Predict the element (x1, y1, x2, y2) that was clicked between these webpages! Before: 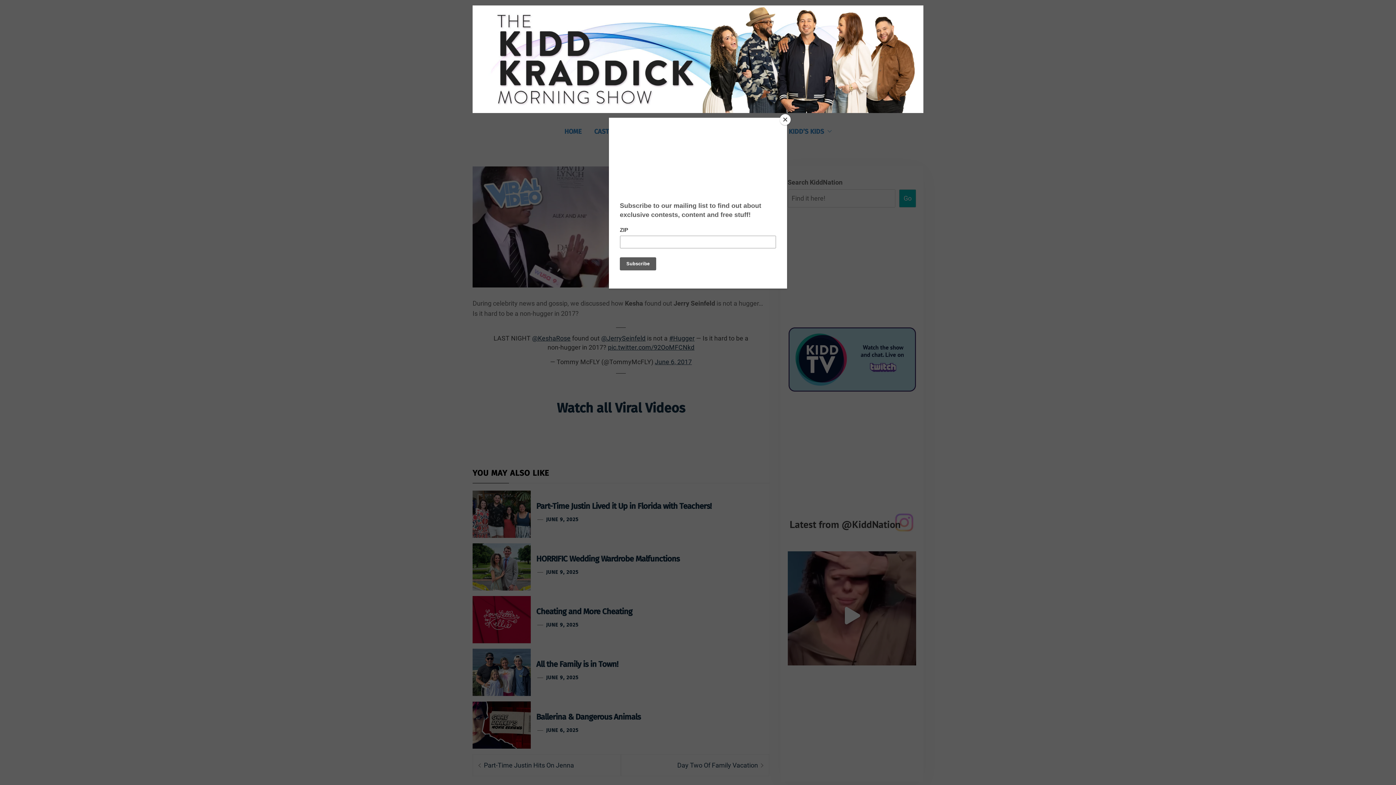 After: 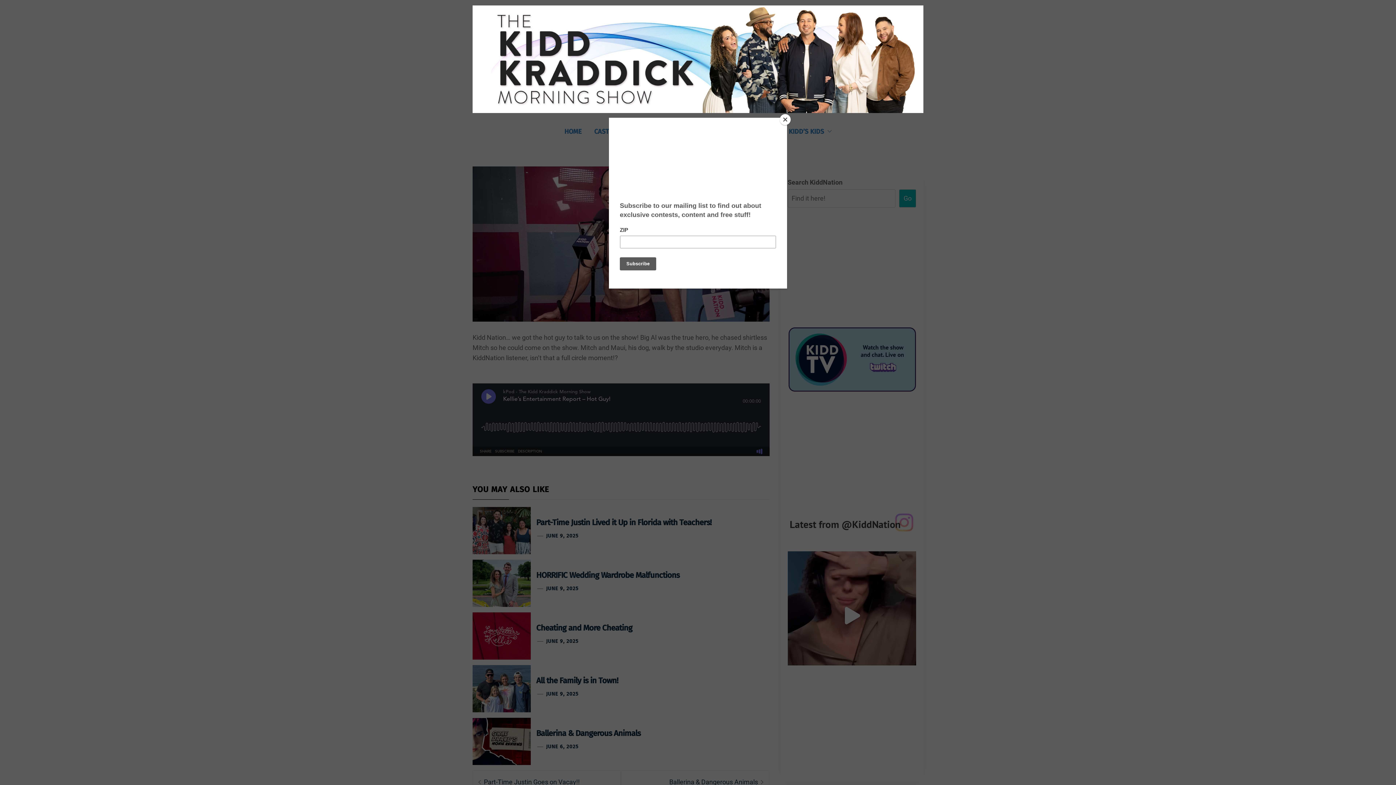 Action: bbox: (1120, 760, 1163, 766) label: Hot Guy in Studio!!